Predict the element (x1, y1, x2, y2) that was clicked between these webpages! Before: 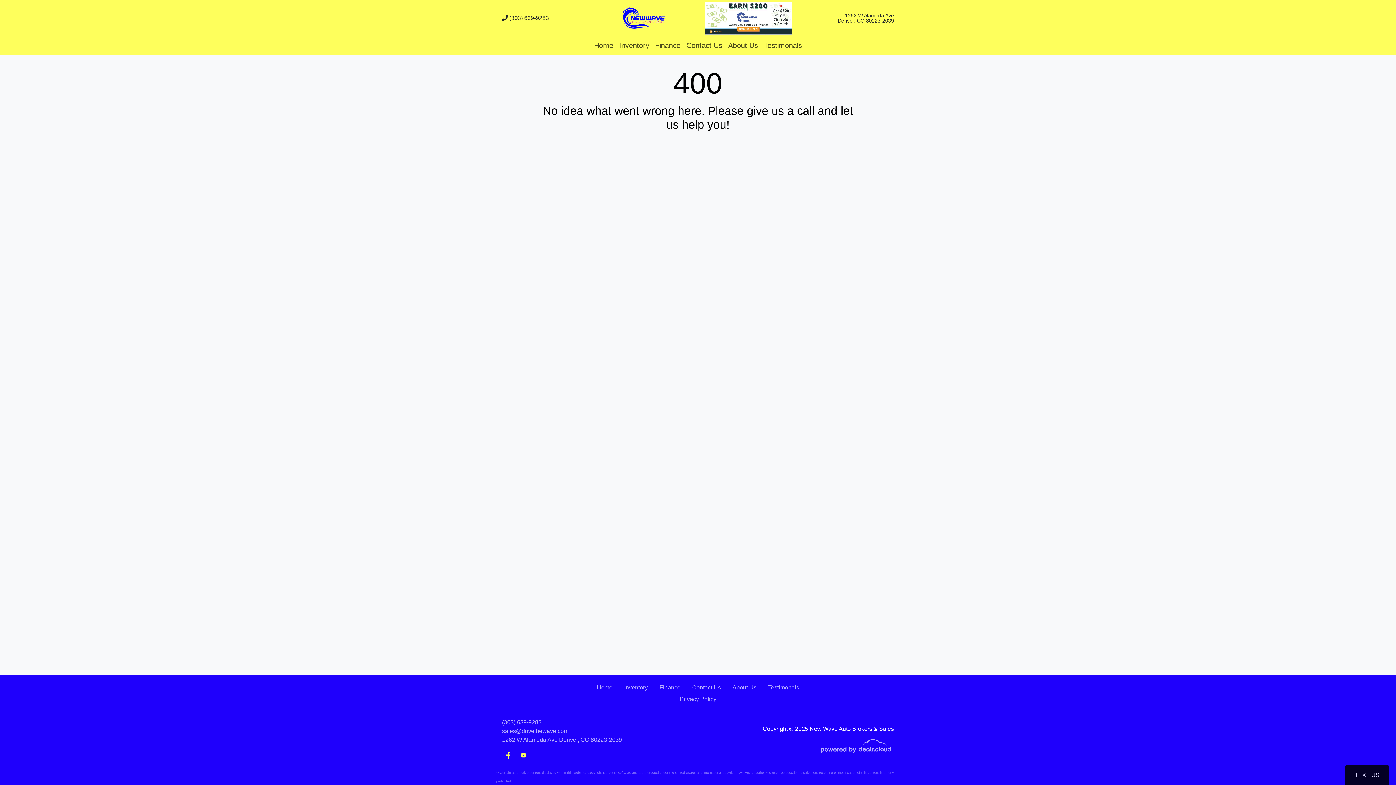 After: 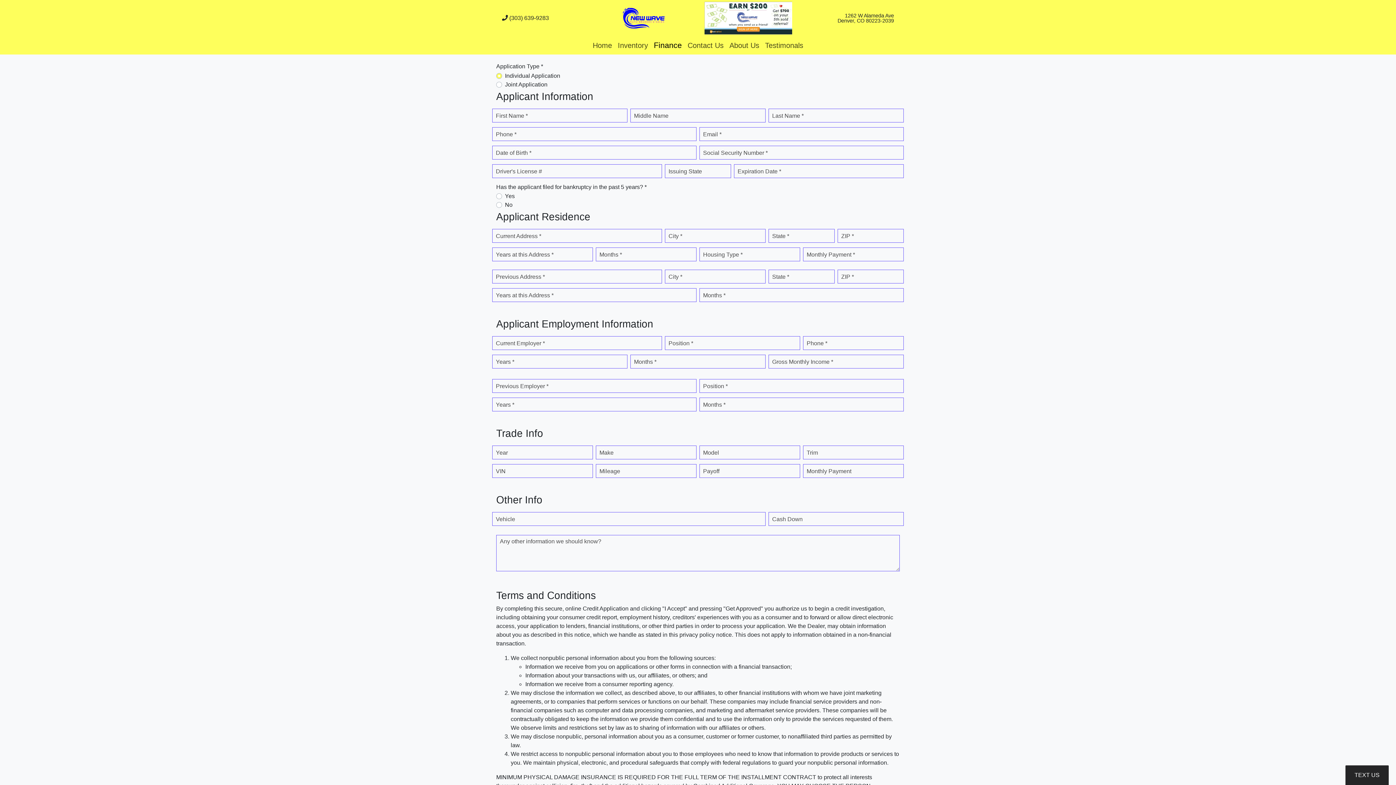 Action: bbox: (652, 40, 683, 50) label: Finance